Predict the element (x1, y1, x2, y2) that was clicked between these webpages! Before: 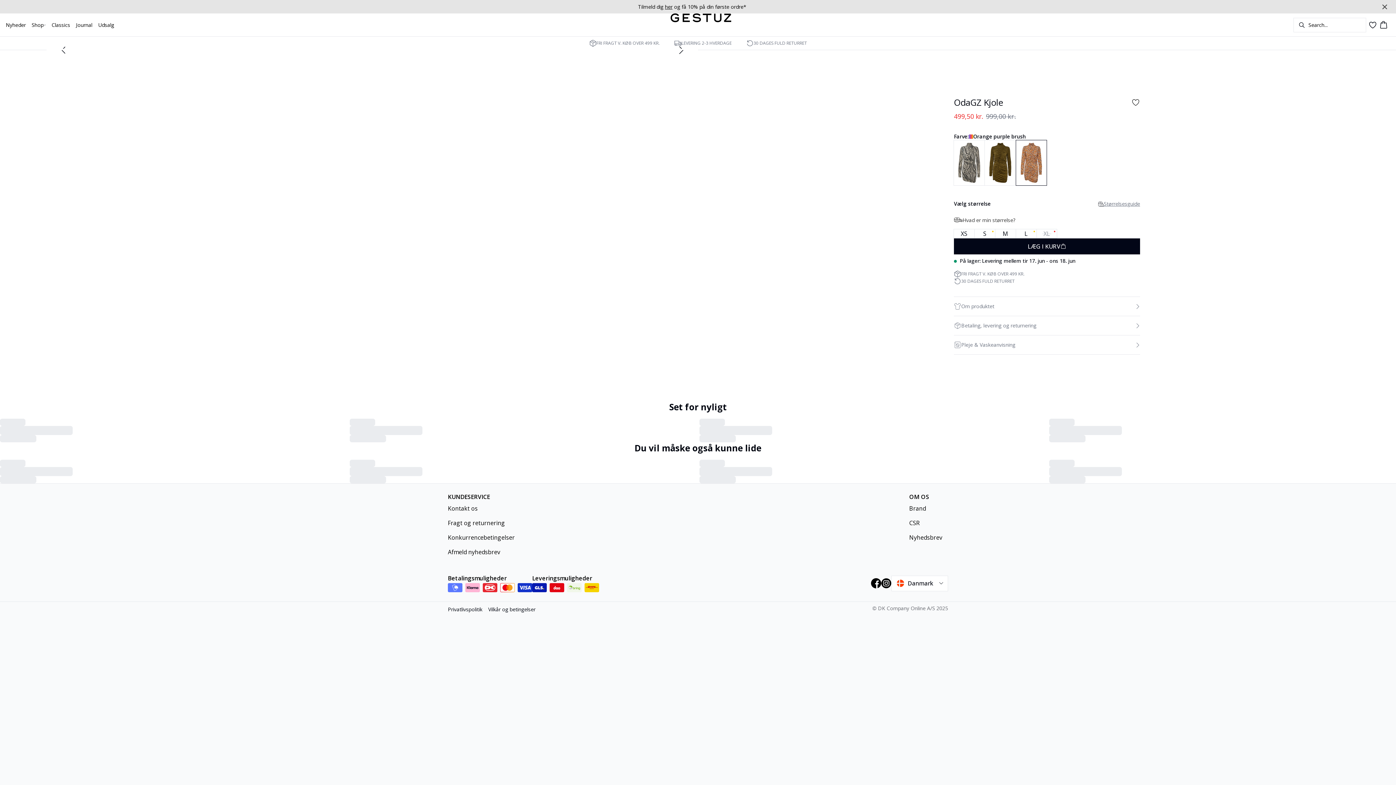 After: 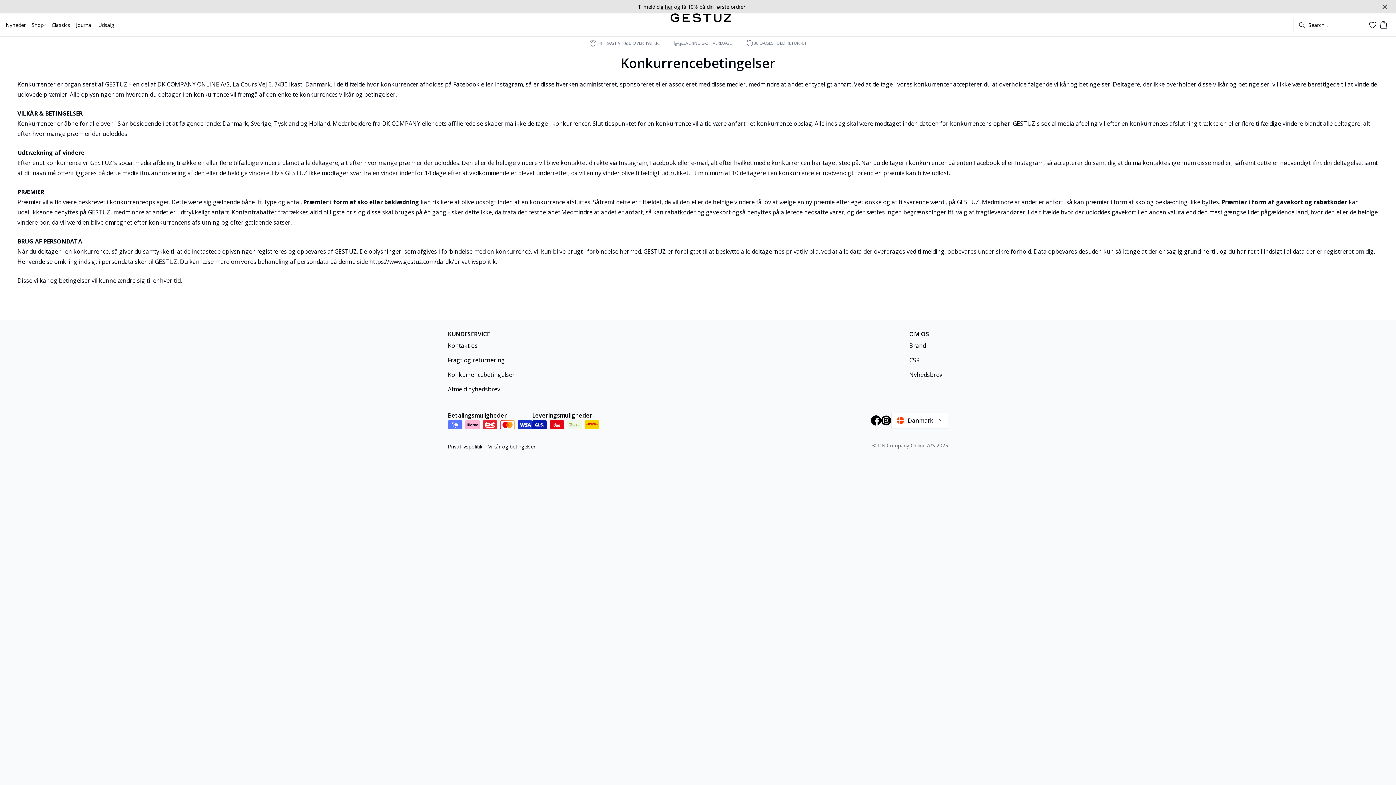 Action: bbox: (448, 516, 520, 524) label: Konkurrencebetingelser